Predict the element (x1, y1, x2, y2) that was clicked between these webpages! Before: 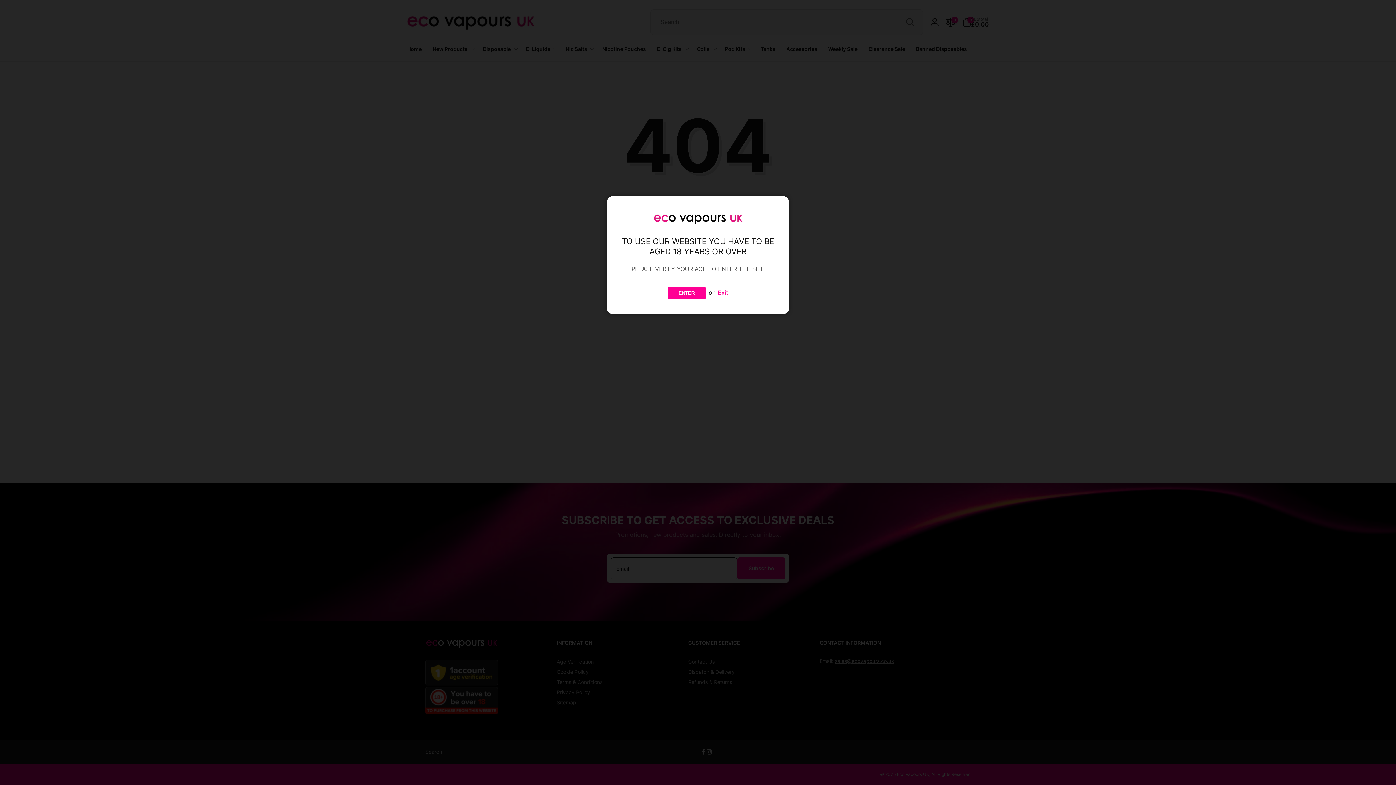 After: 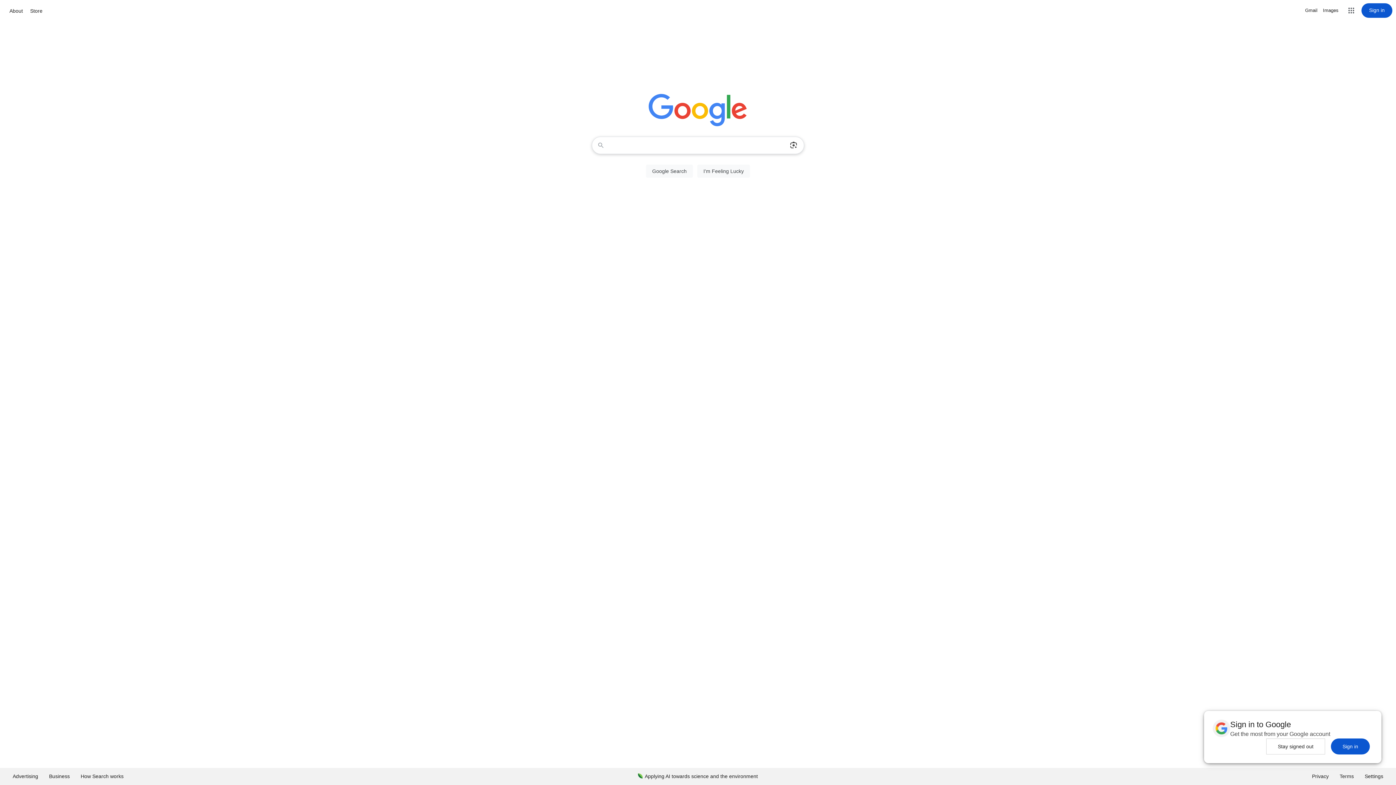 Action: label: Exit bbox: (718, 289, 728, 296)